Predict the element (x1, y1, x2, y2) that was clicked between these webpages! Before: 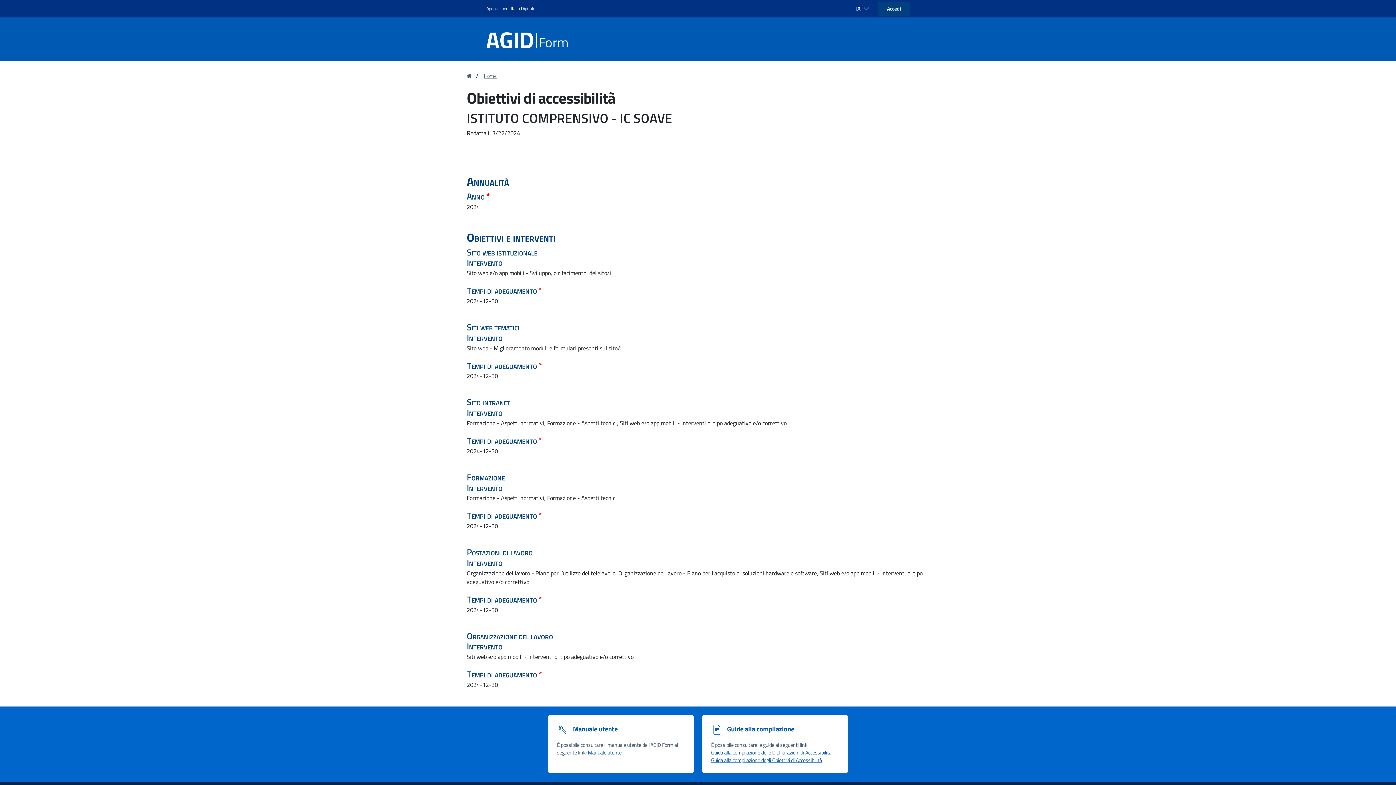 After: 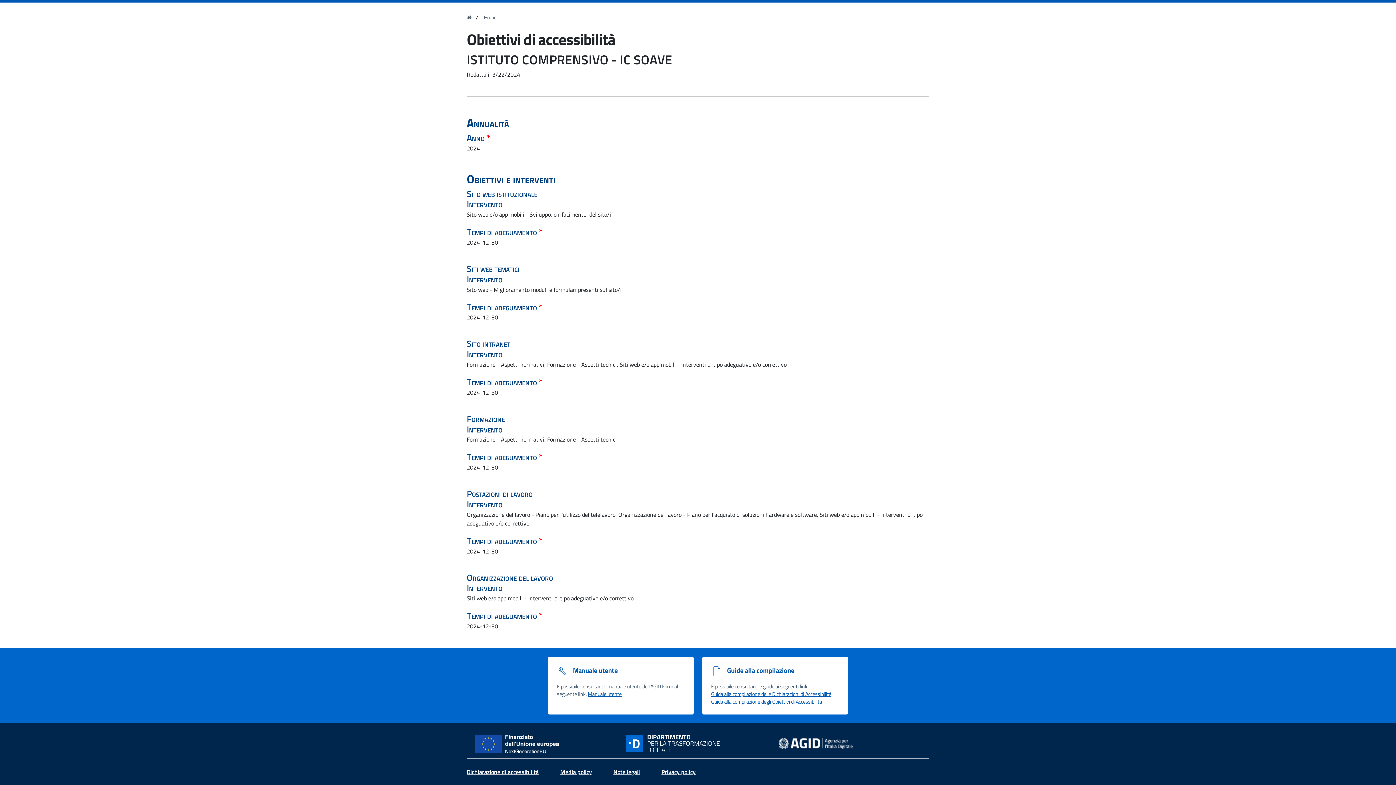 Action: bbox: (625, 735, 770, 752) label: Sito Dipartimento per la trasformazione digitale - Collegamento a sito esterno - Nuova finestra